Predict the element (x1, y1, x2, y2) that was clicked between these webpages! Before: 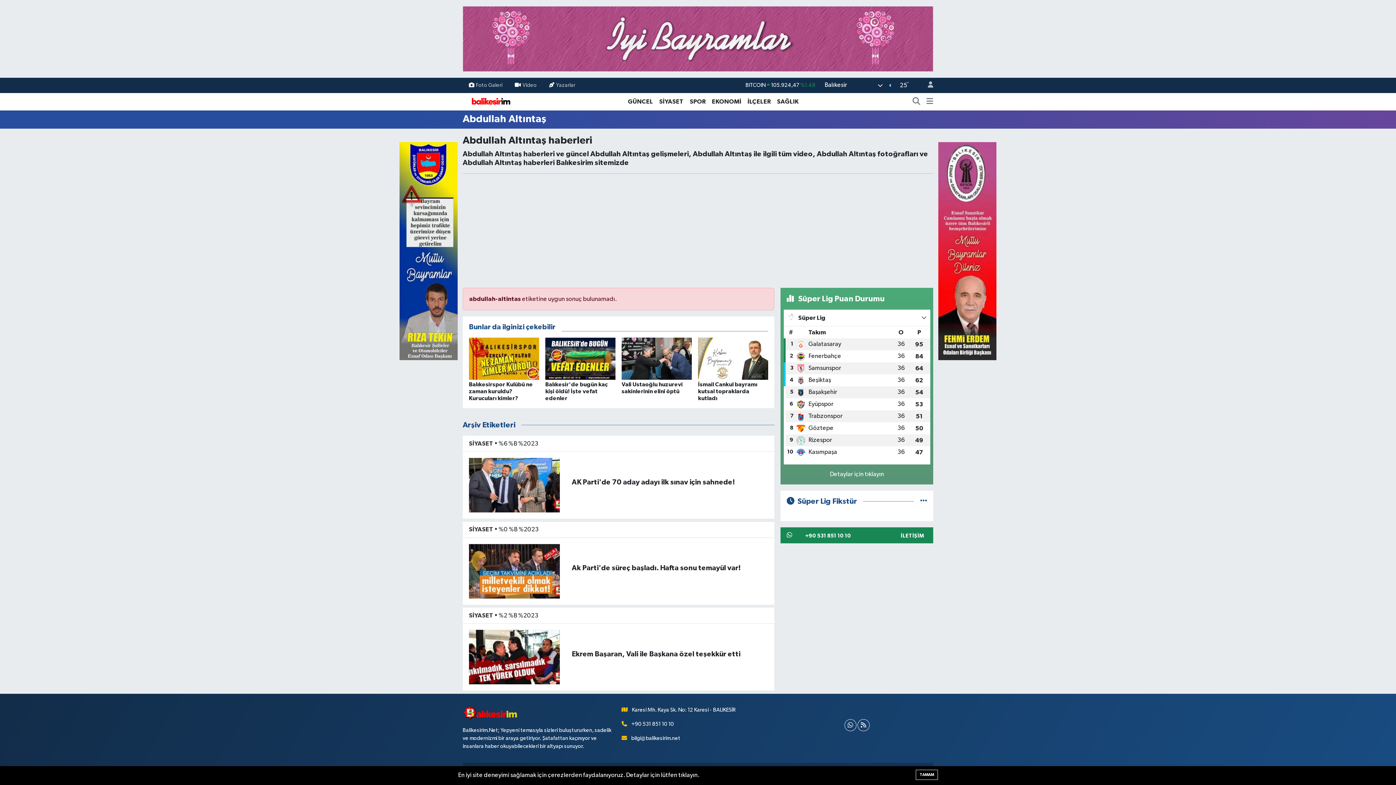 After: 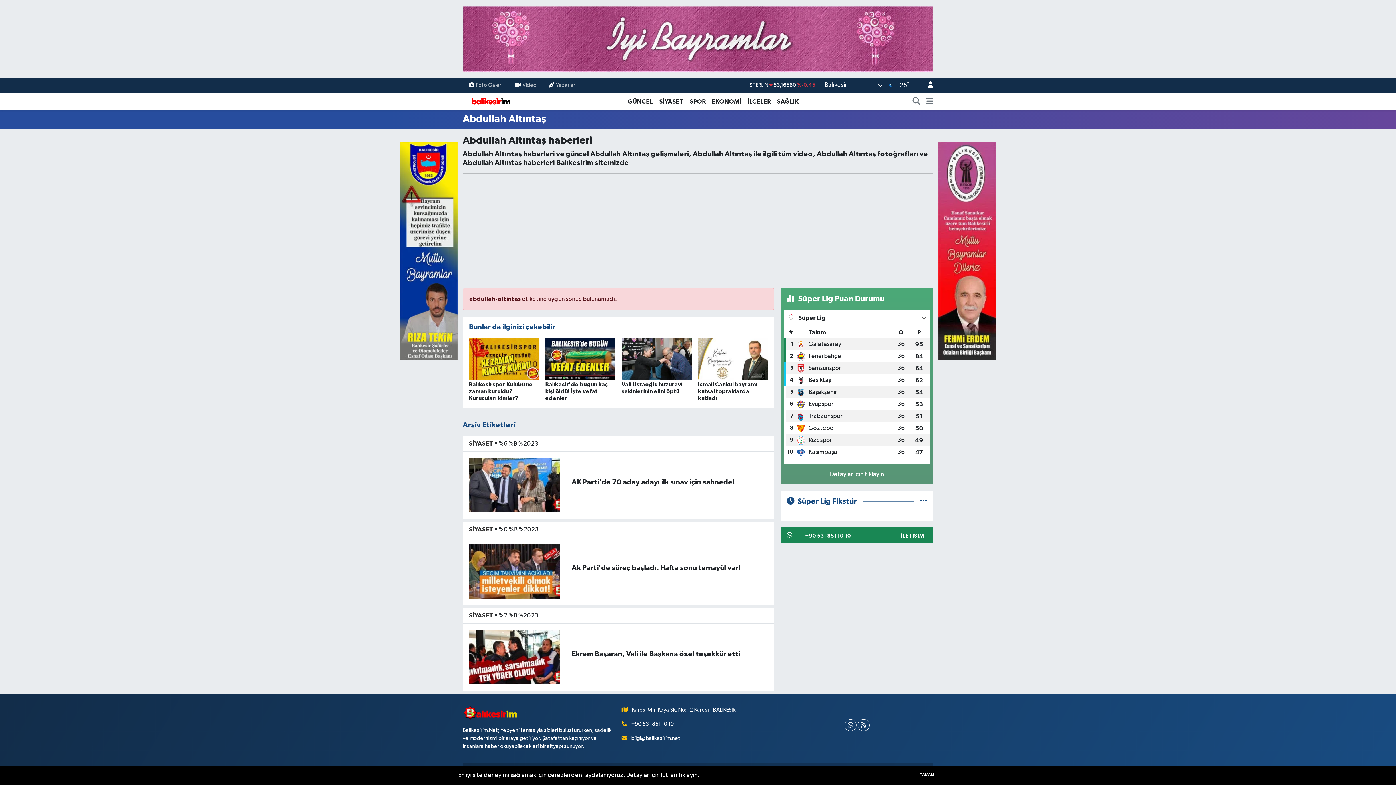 Action: bbox: (921, 77, 933, 93)